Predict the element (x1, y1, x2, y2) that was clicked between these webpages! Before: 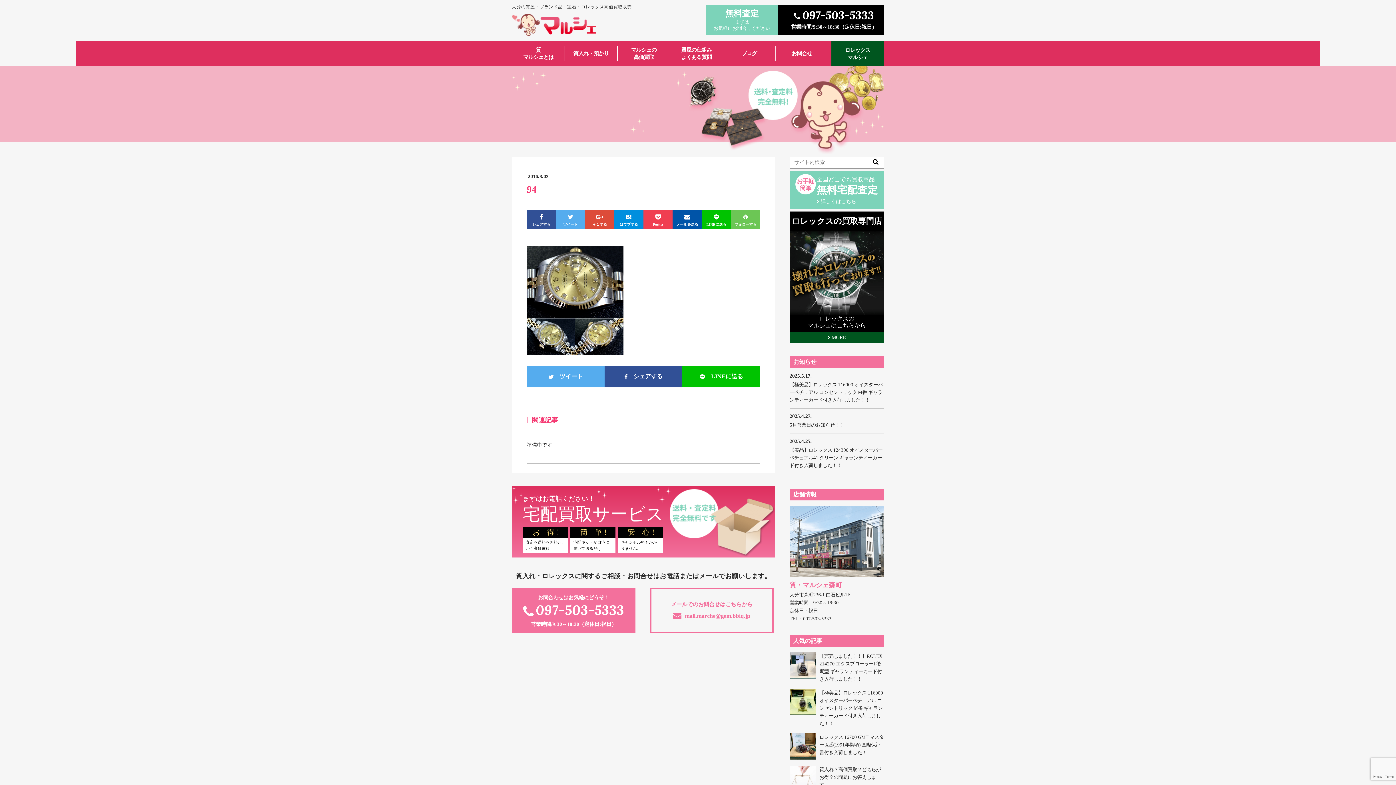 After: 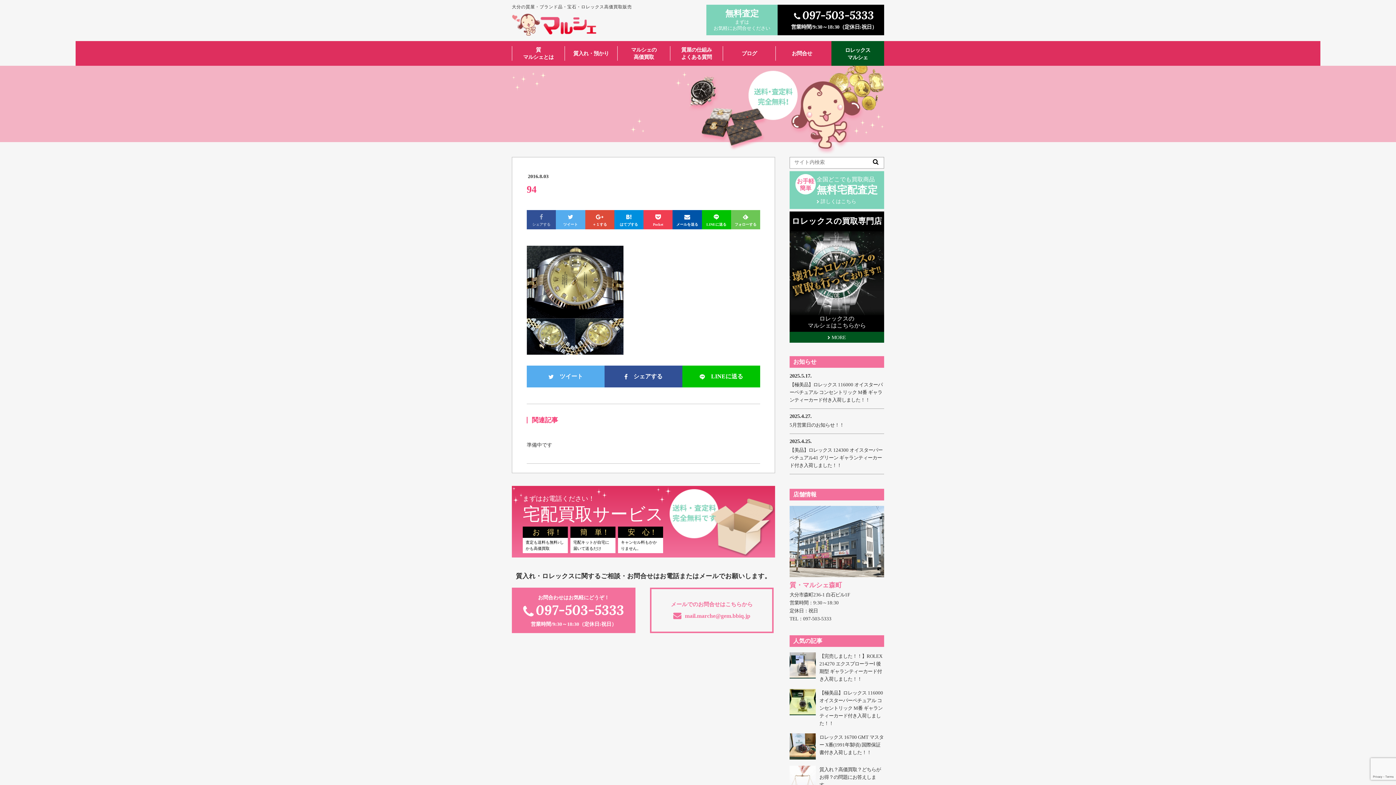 Action: bbox: (526, 210, 556, 229) label: シェアする